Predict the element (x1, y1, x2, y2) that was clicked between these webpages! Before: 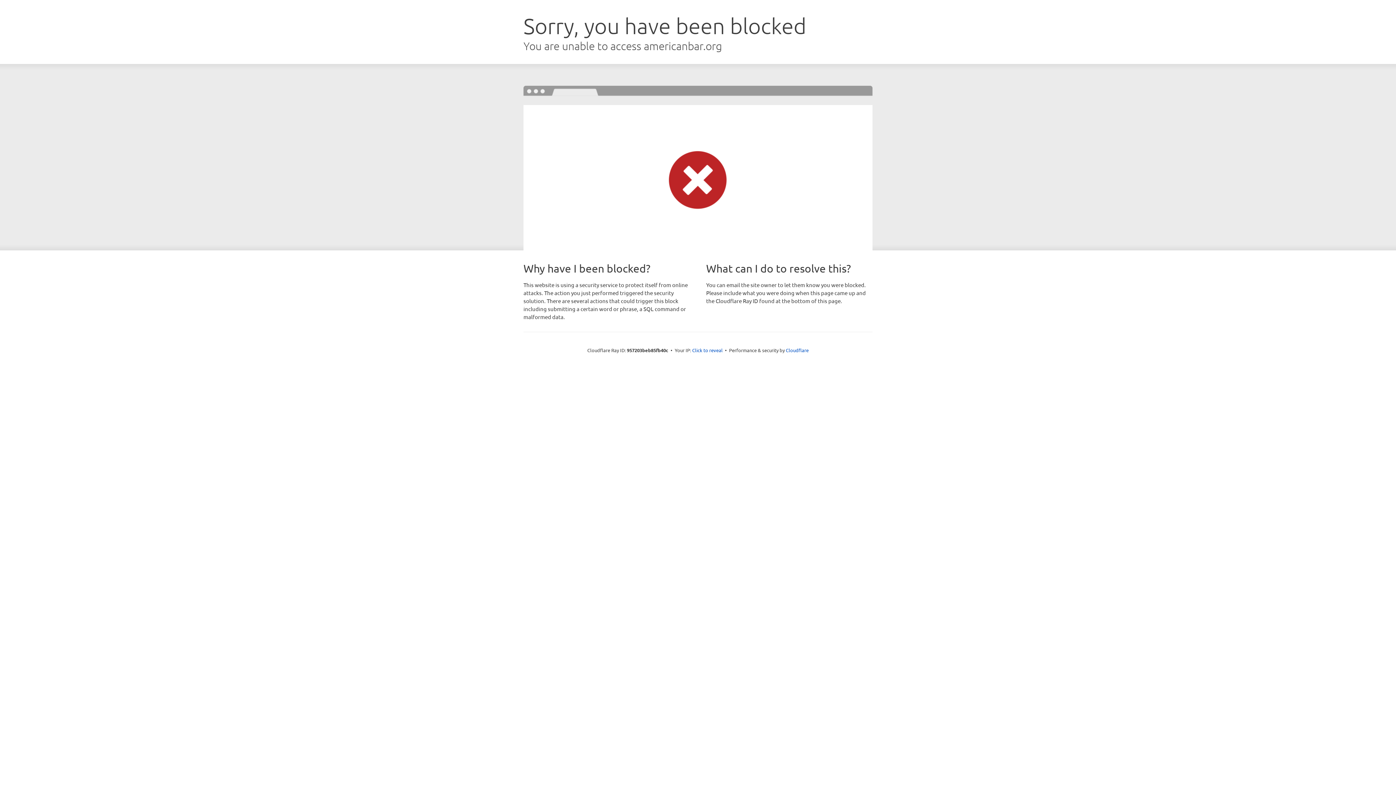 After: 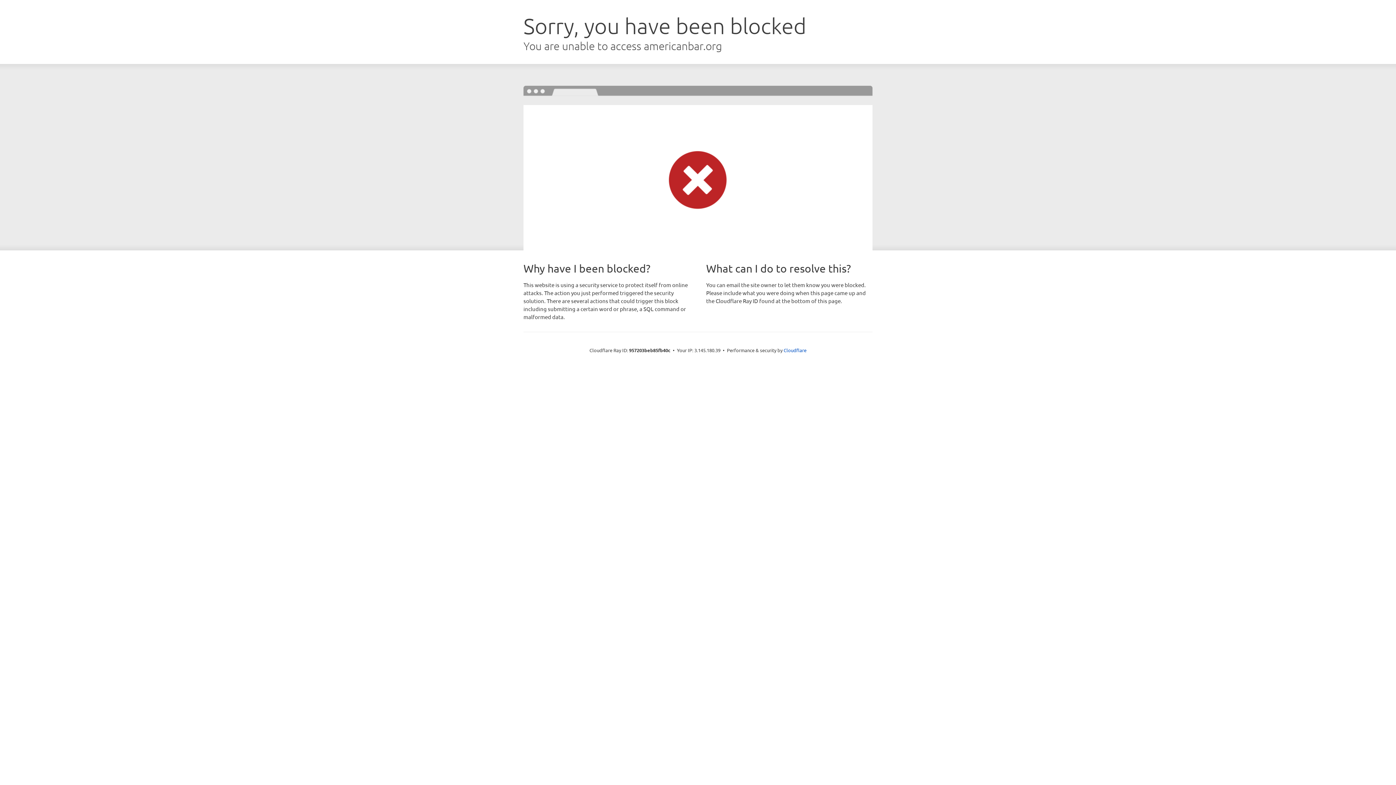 Action: bbox: (692, 346, 722, 353) label: Click to reveal